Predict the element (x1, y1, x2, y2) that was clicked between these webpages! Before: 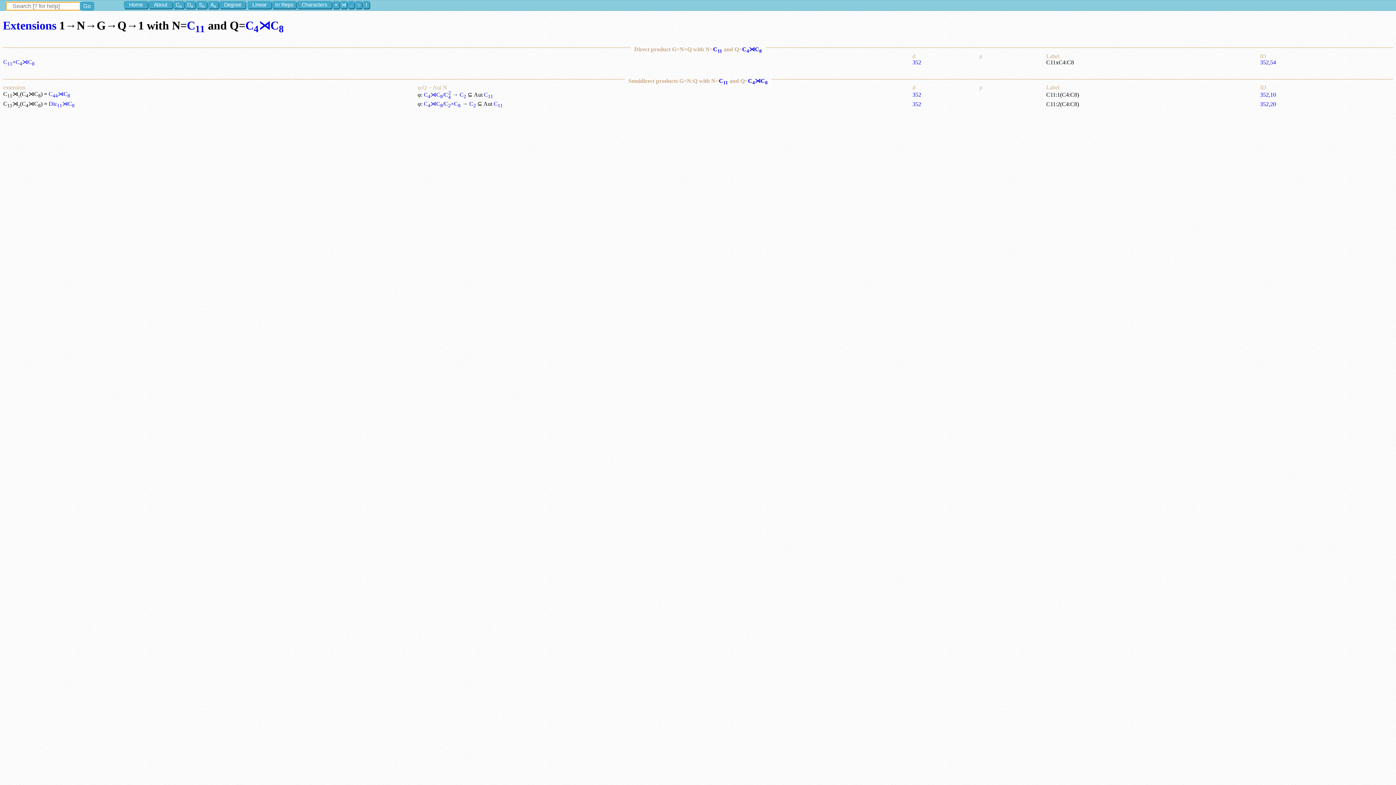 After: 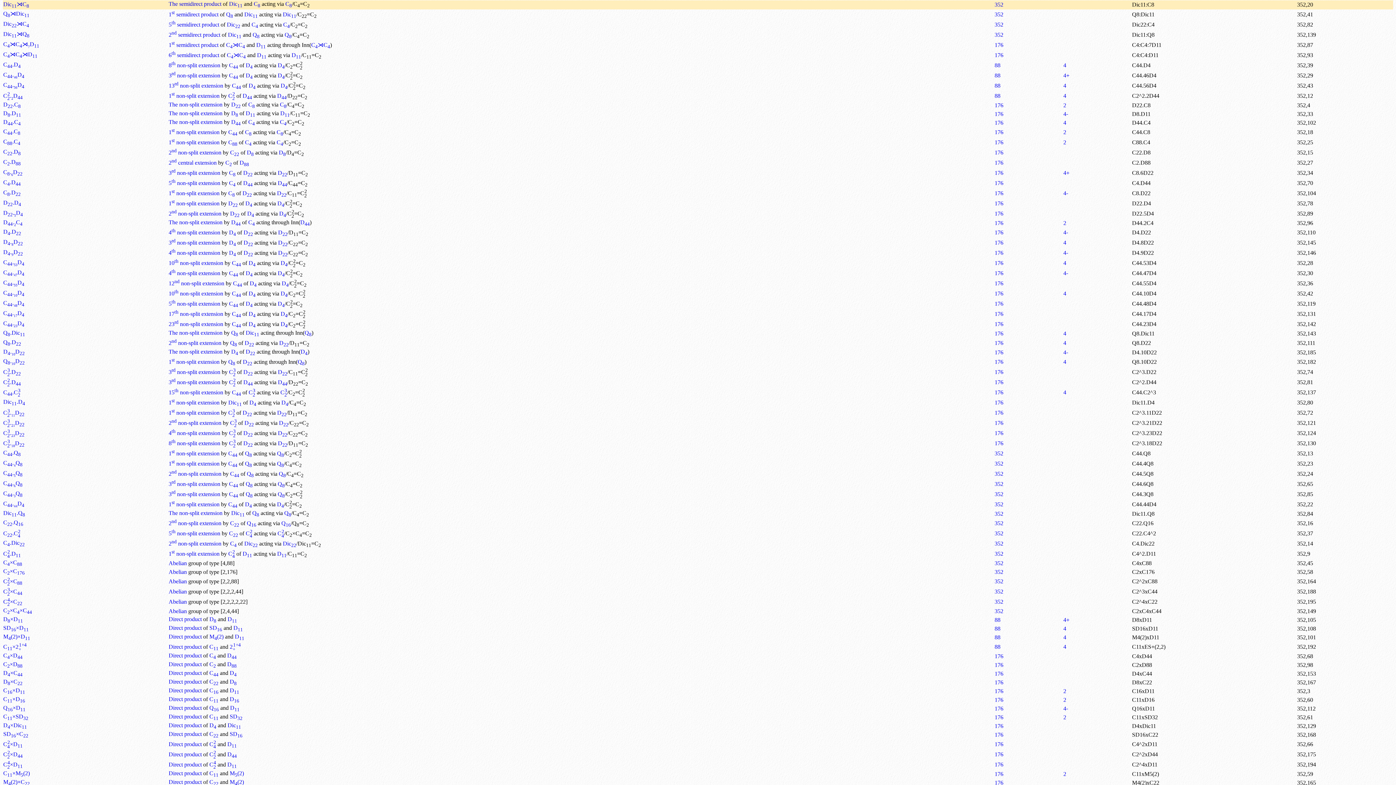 Action: bbox: (1260, 100, 1276, 107) label: 352,20